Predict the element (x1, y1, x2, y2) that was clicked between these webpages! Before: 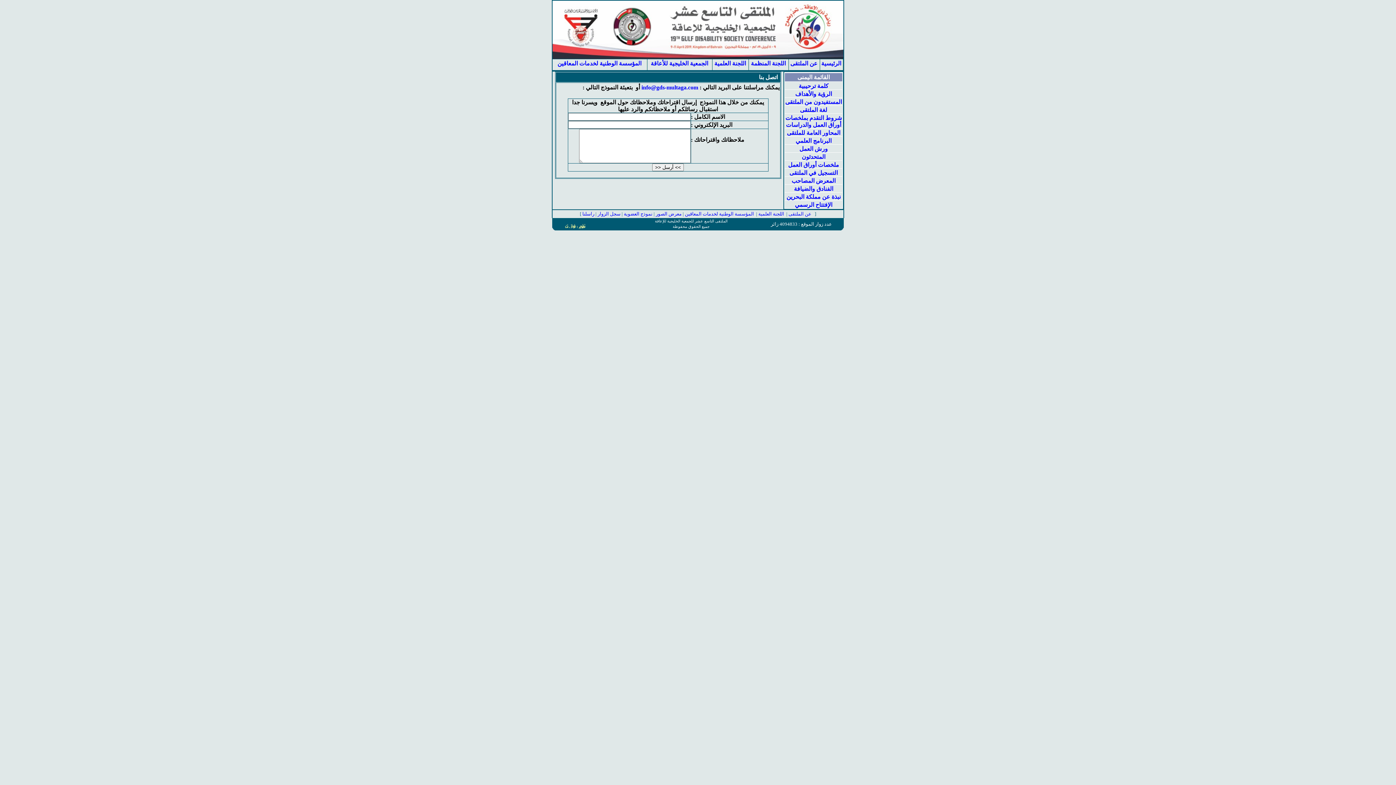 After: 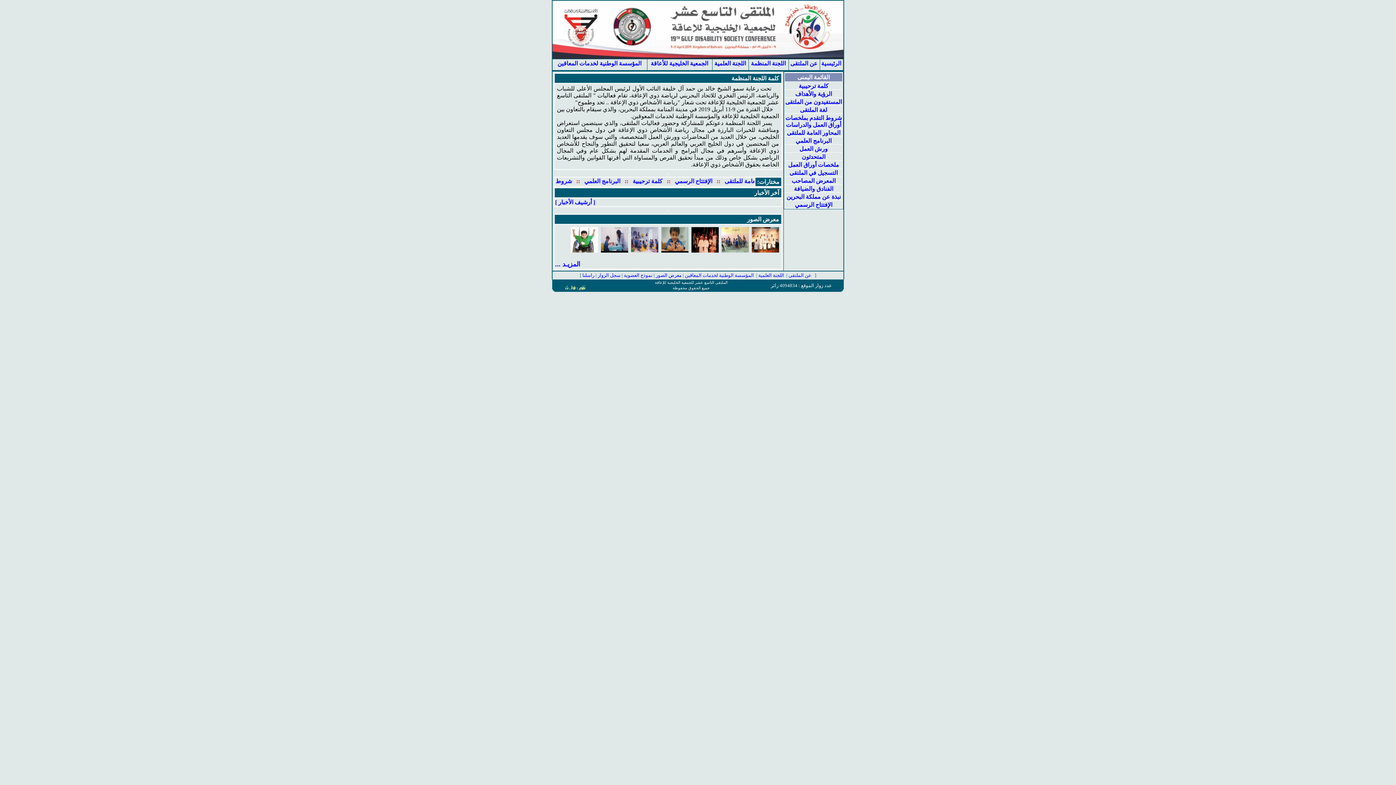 Action: bbox: (821, 60, 841, 66) label: الرئيسية